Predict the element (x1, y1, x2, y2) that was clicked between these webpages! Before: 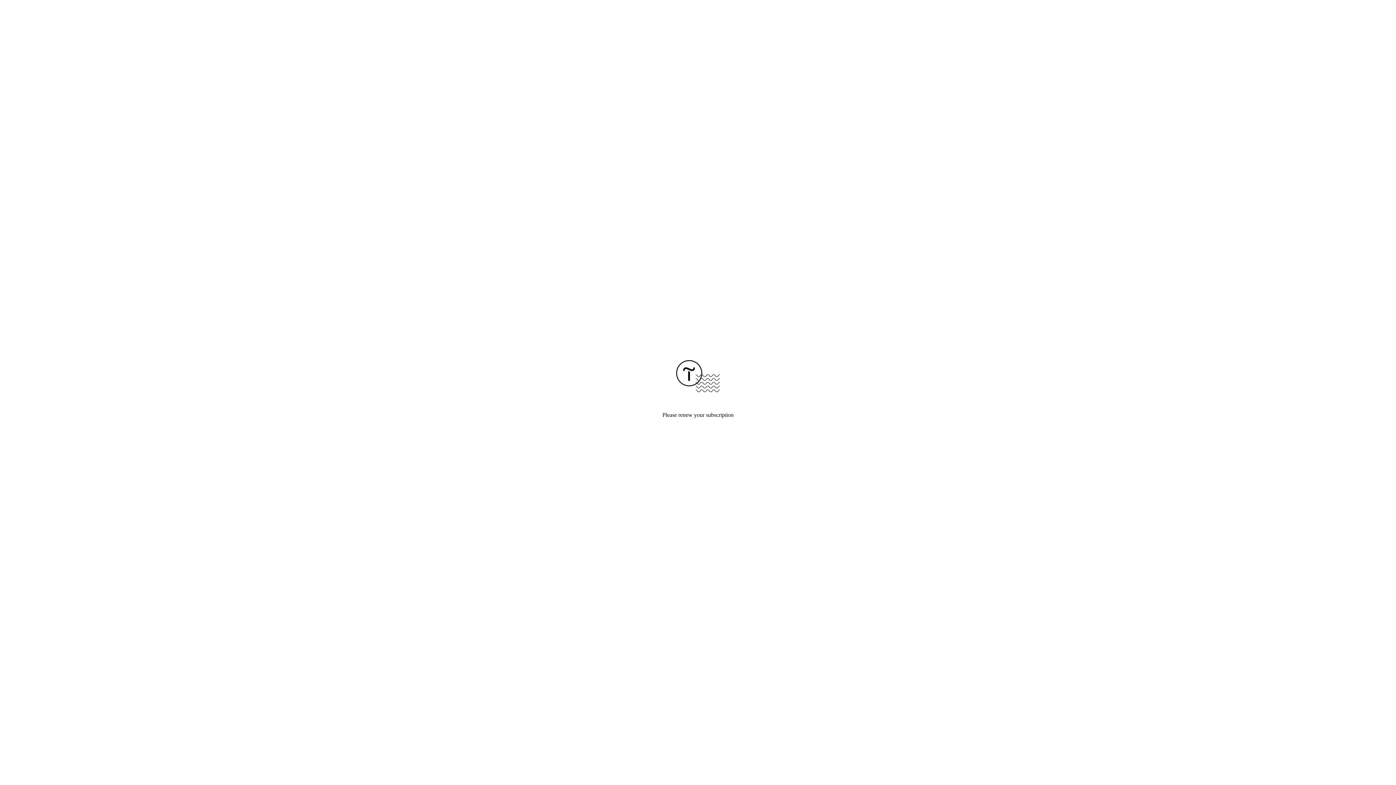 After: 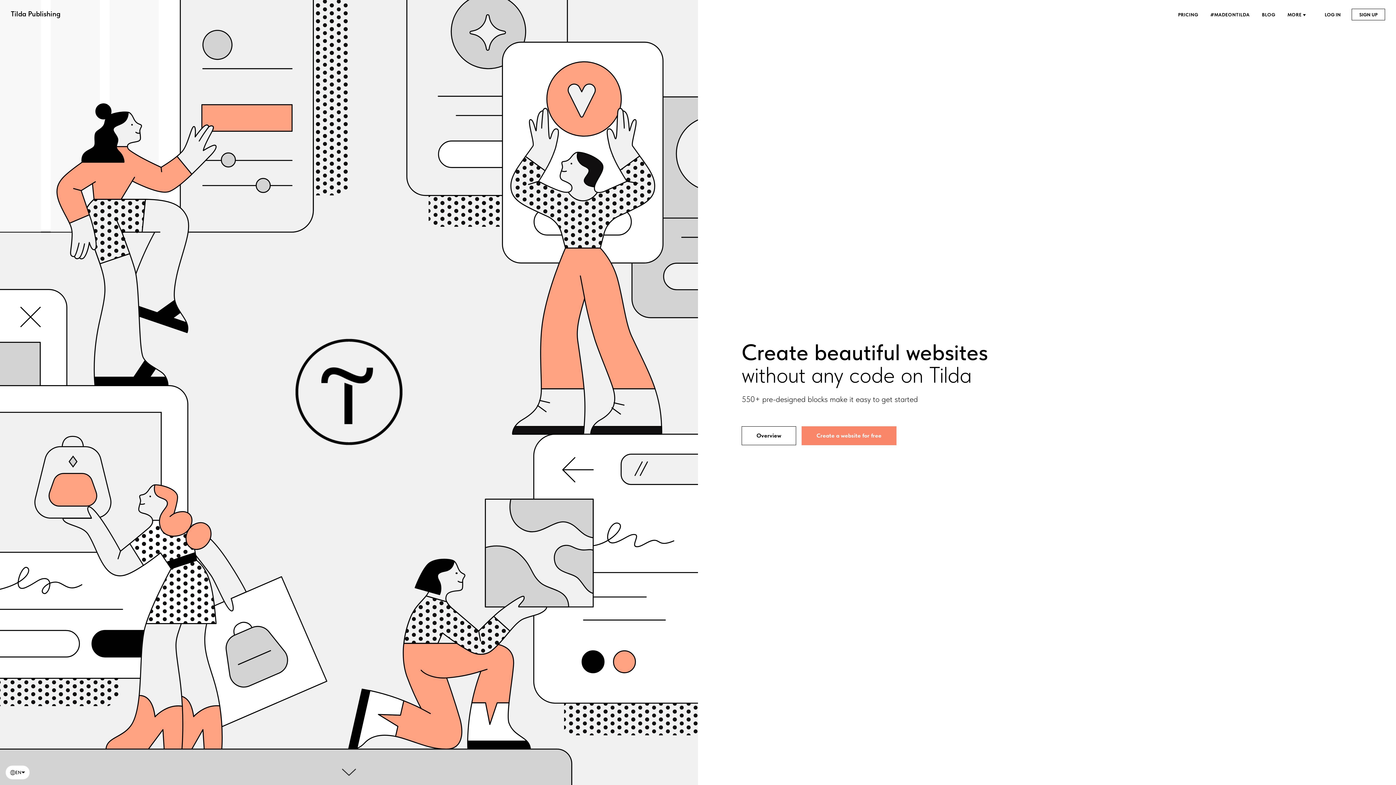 Action: bbox: (676, 387, 720, 393)